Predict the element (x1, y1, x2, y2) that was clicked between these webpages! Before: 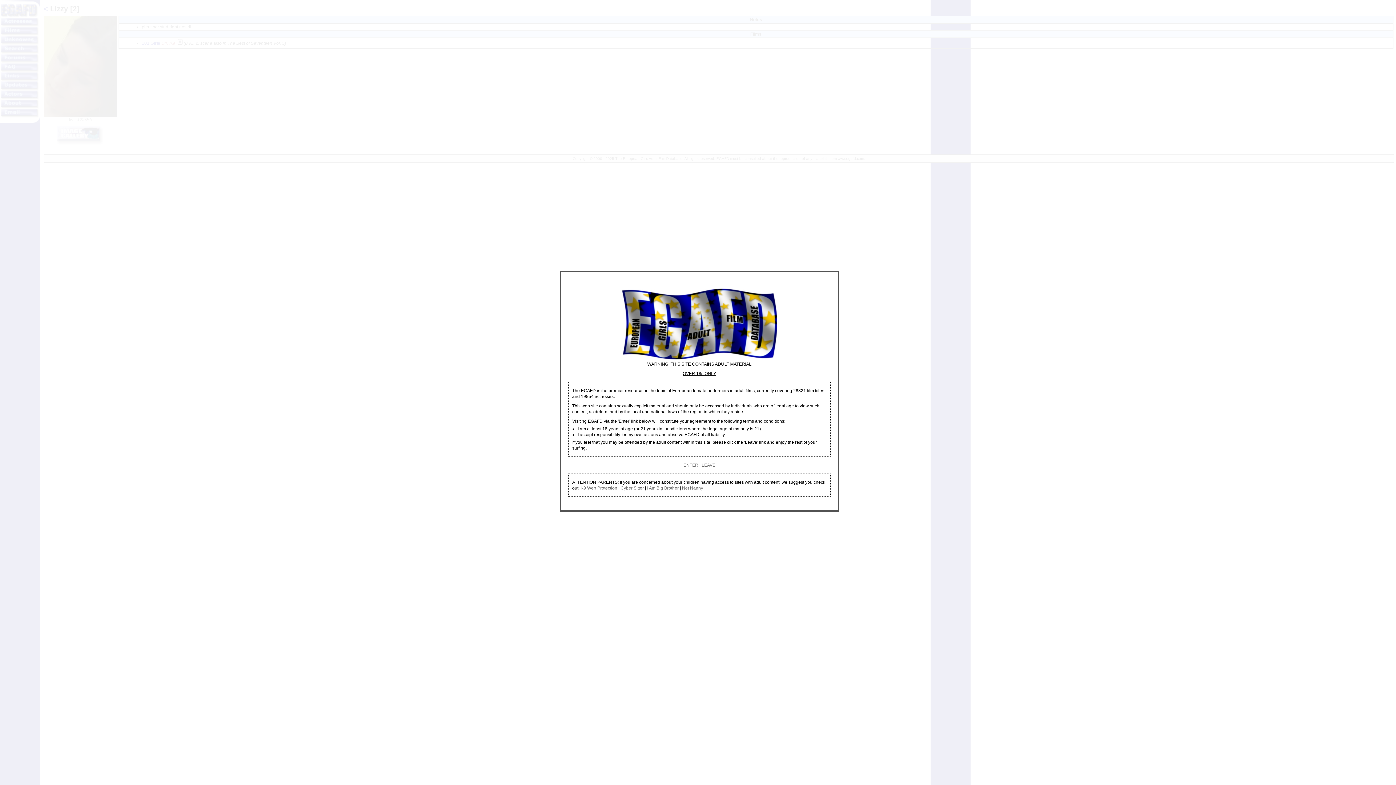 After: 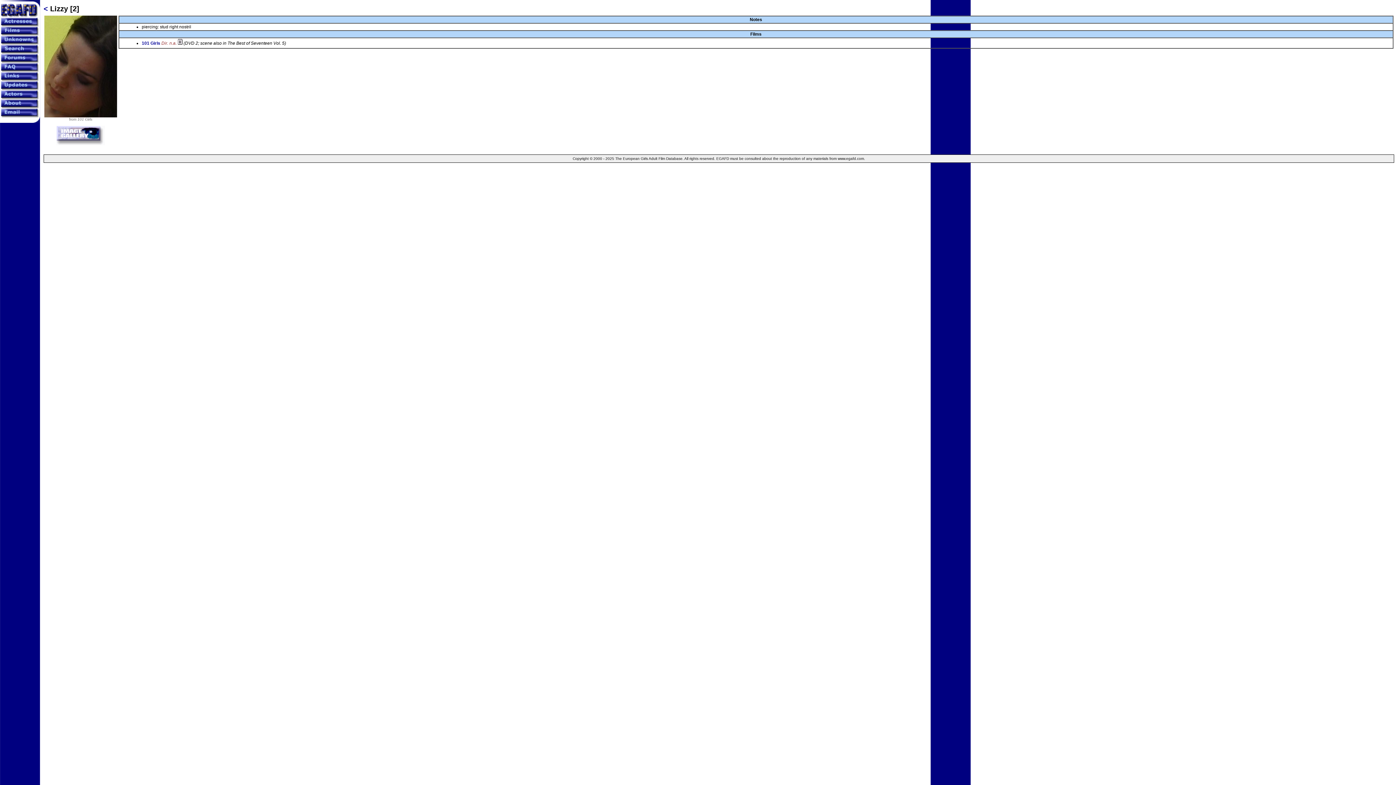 Action: label: ENTER bbox: (683, 462, 698, 468)